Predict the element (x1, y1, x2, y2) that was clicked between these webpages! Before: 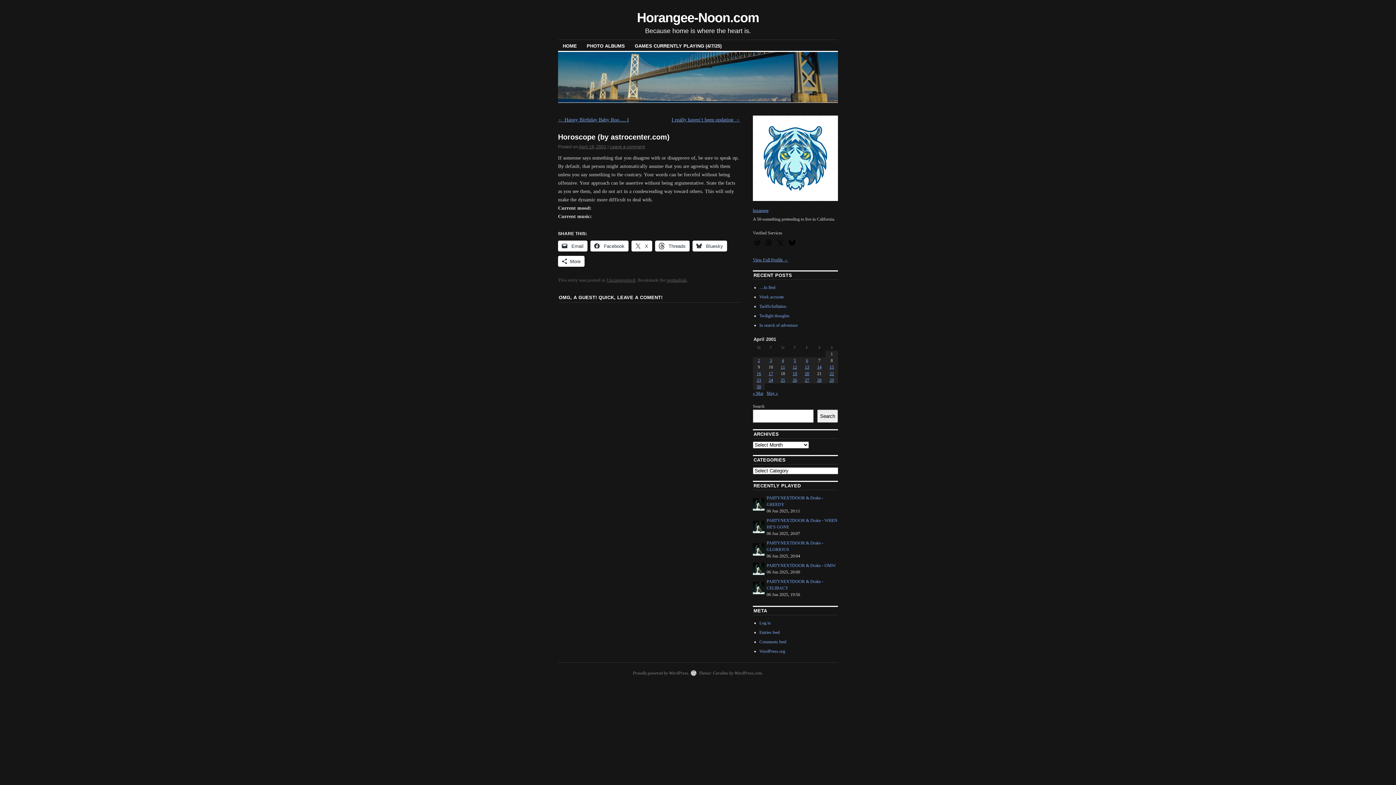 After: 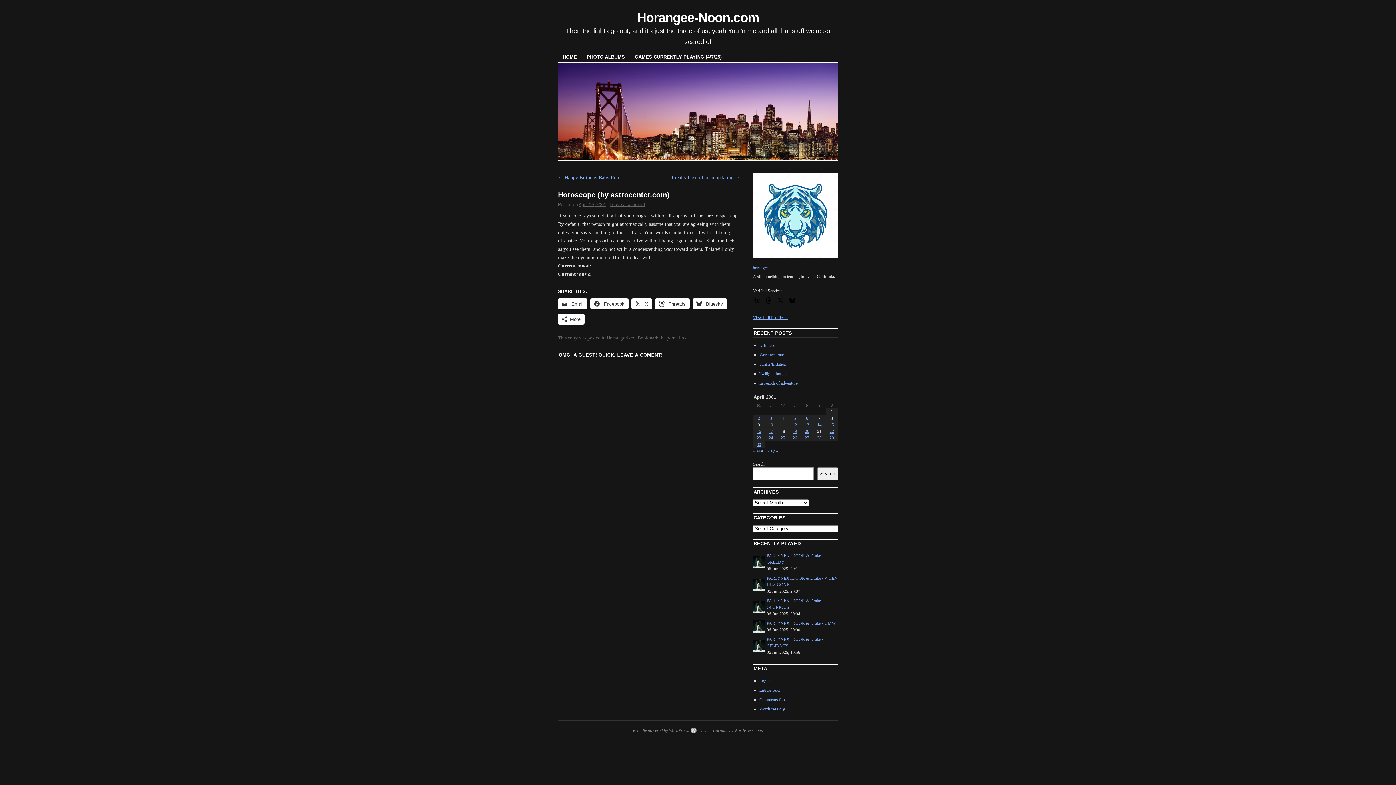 Action: label: permalink bbox: (666, 277, 686, 282)